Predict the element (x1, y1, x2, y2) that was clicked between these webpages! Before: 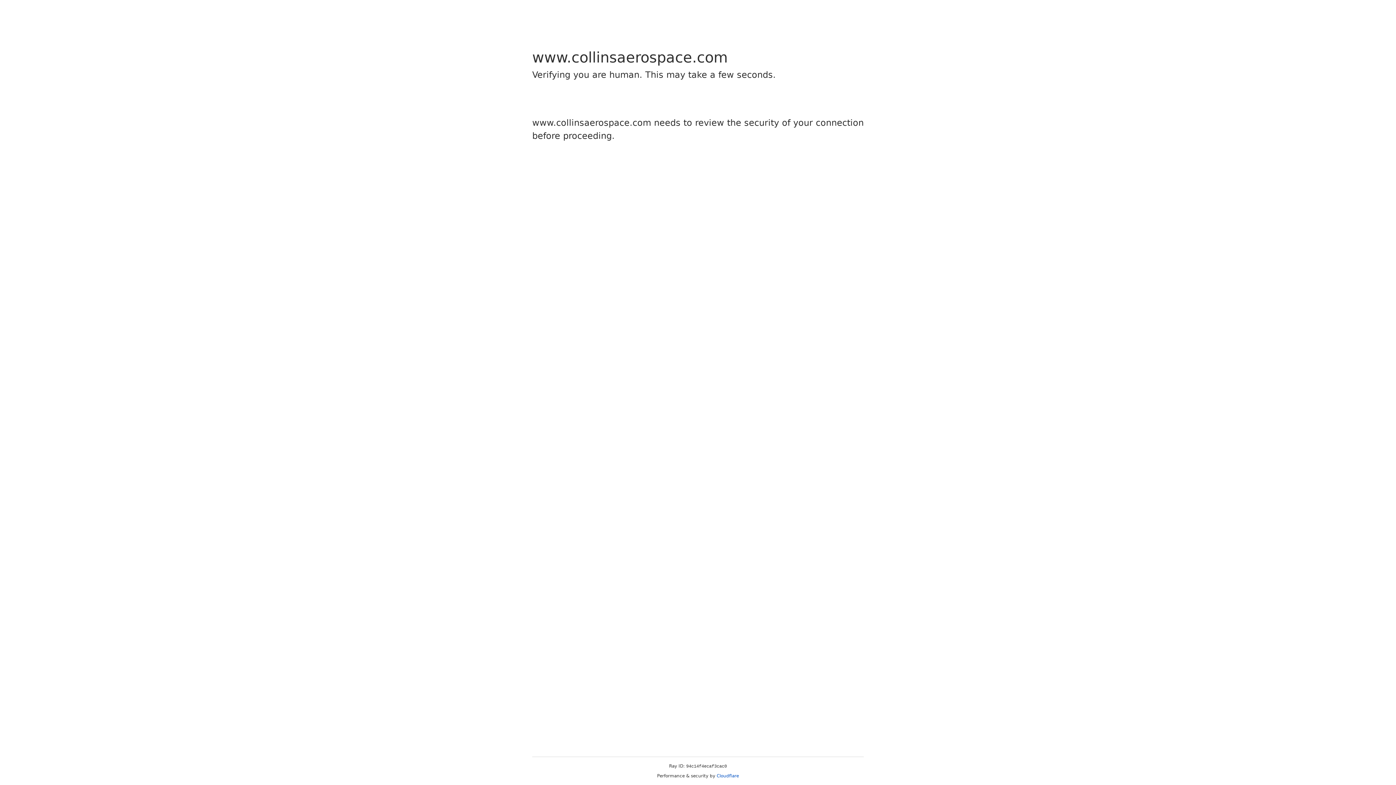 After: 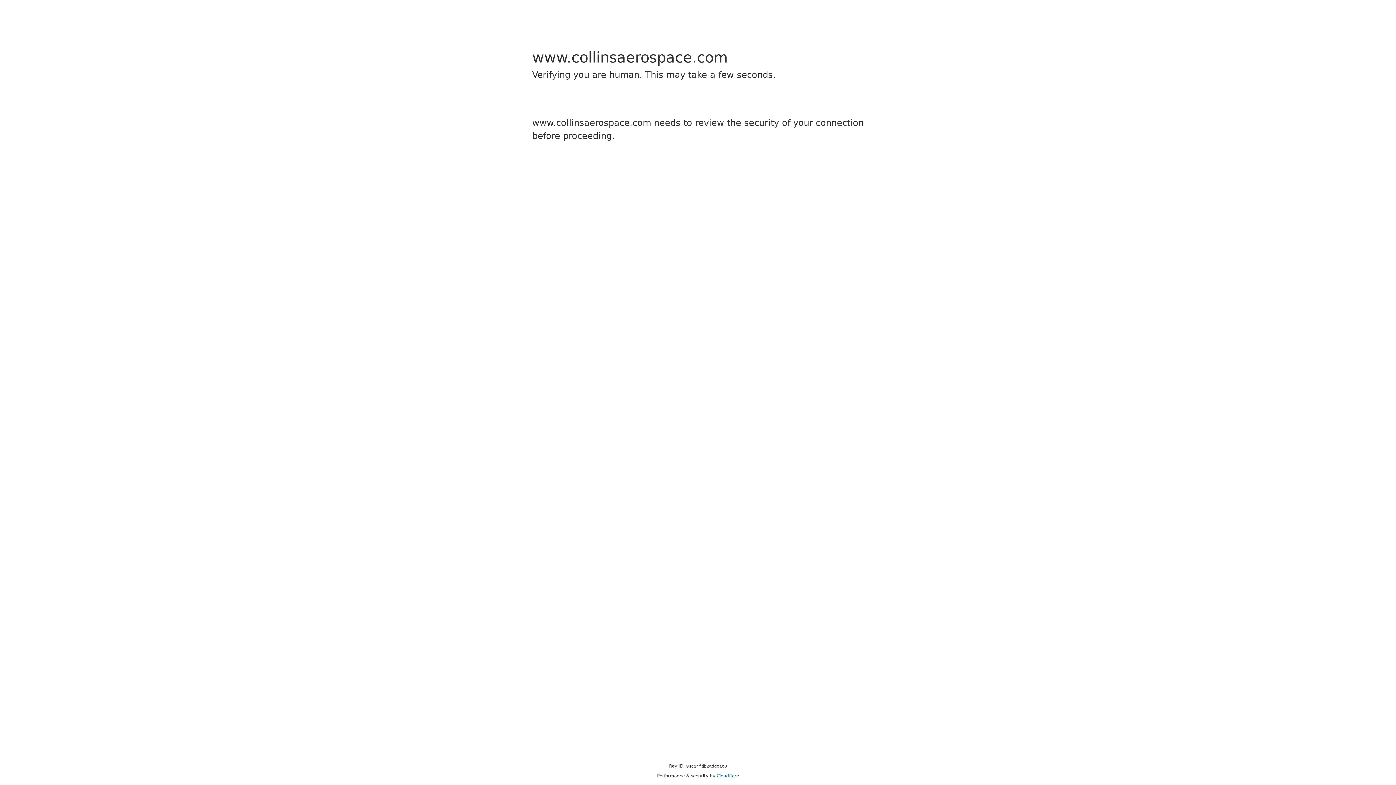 Action: label: Cloudflare bbox: (716, 773, 739, 778)